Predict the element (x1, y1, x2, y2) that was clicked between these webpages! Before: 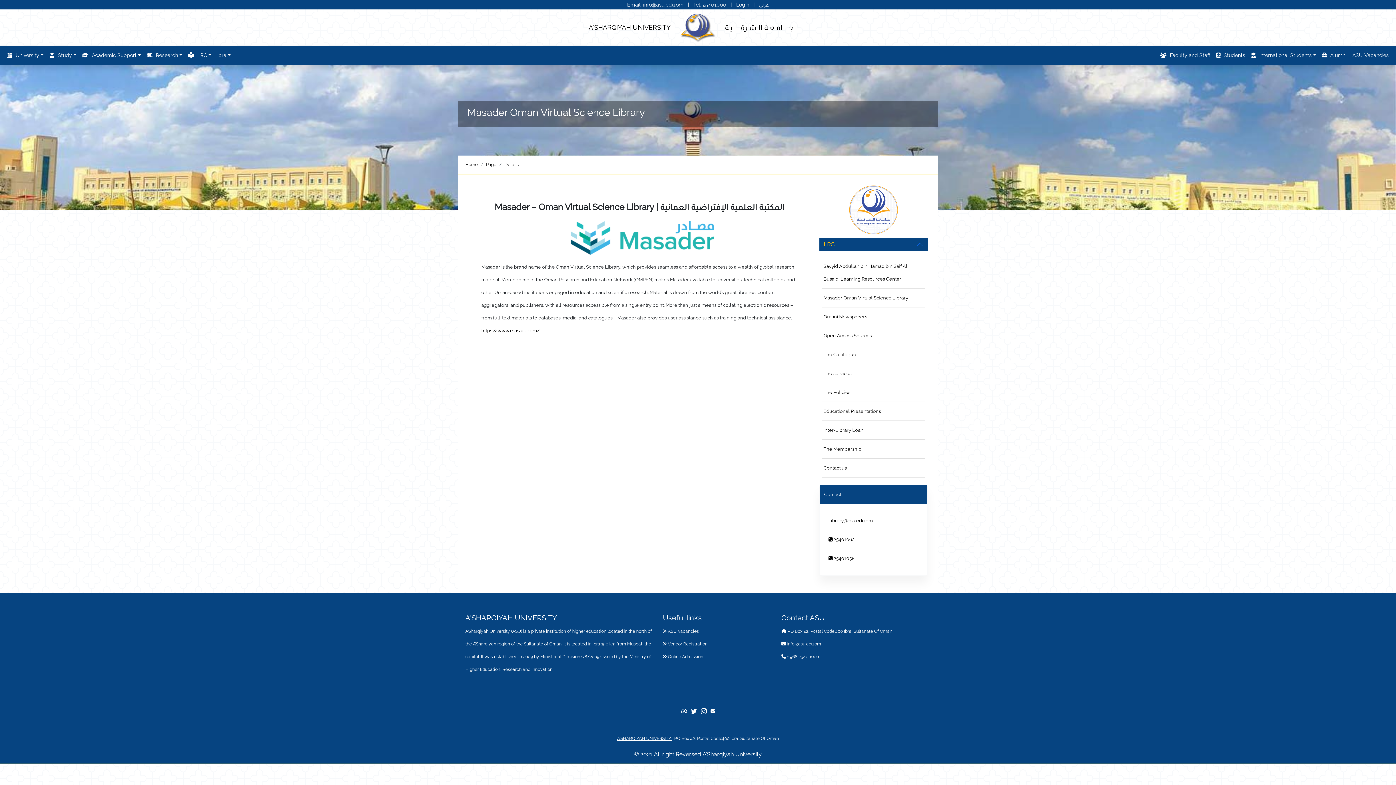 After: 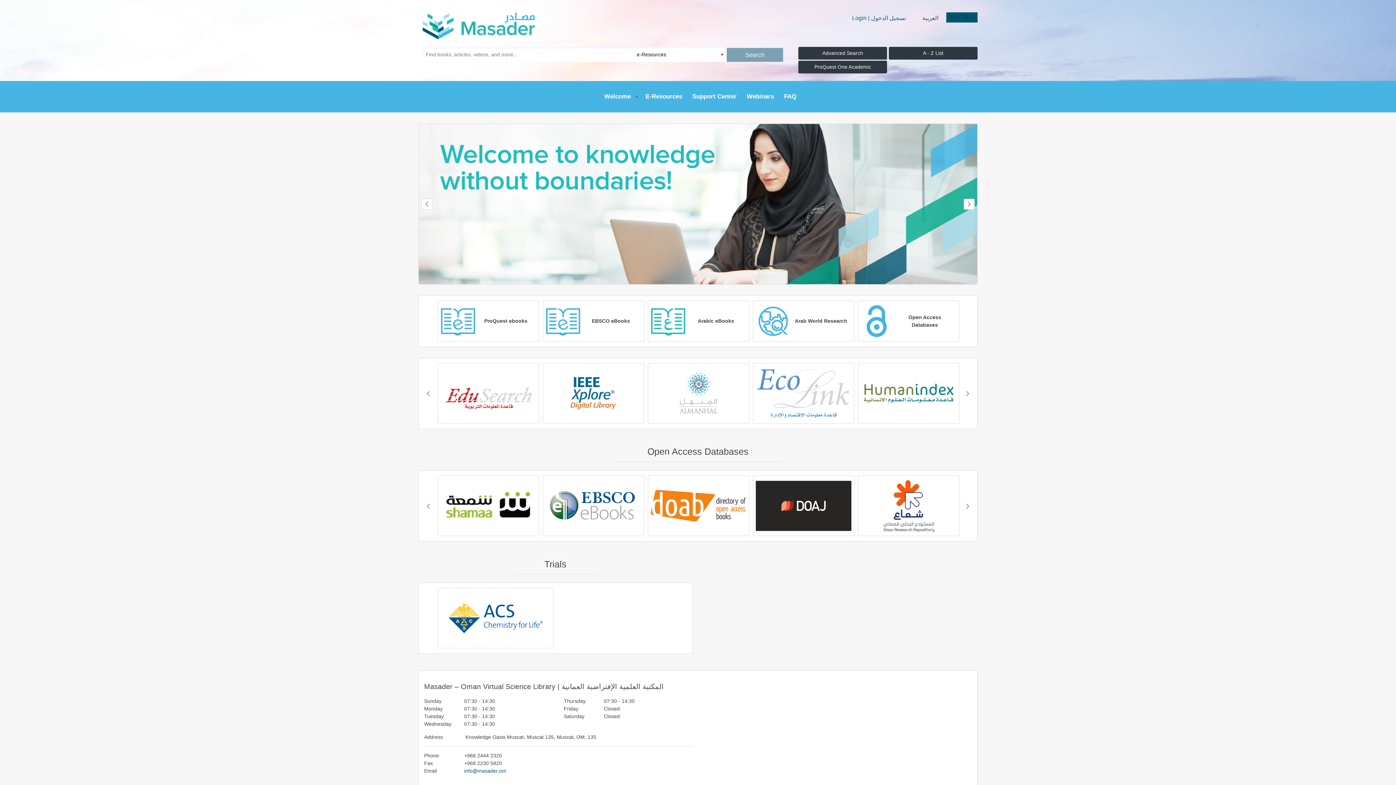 Action: label: https://www.masader.om/ bbox: (481, 328, 540, 333)